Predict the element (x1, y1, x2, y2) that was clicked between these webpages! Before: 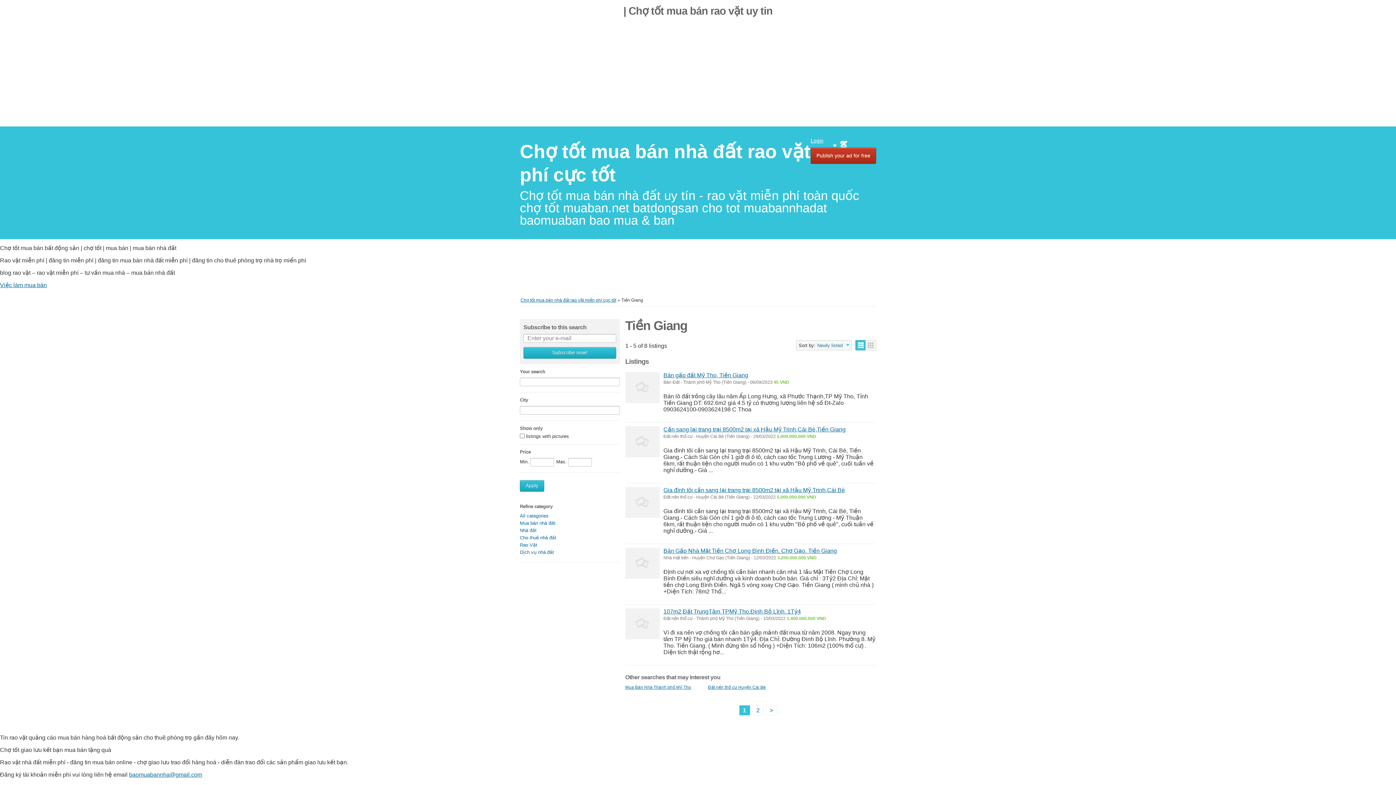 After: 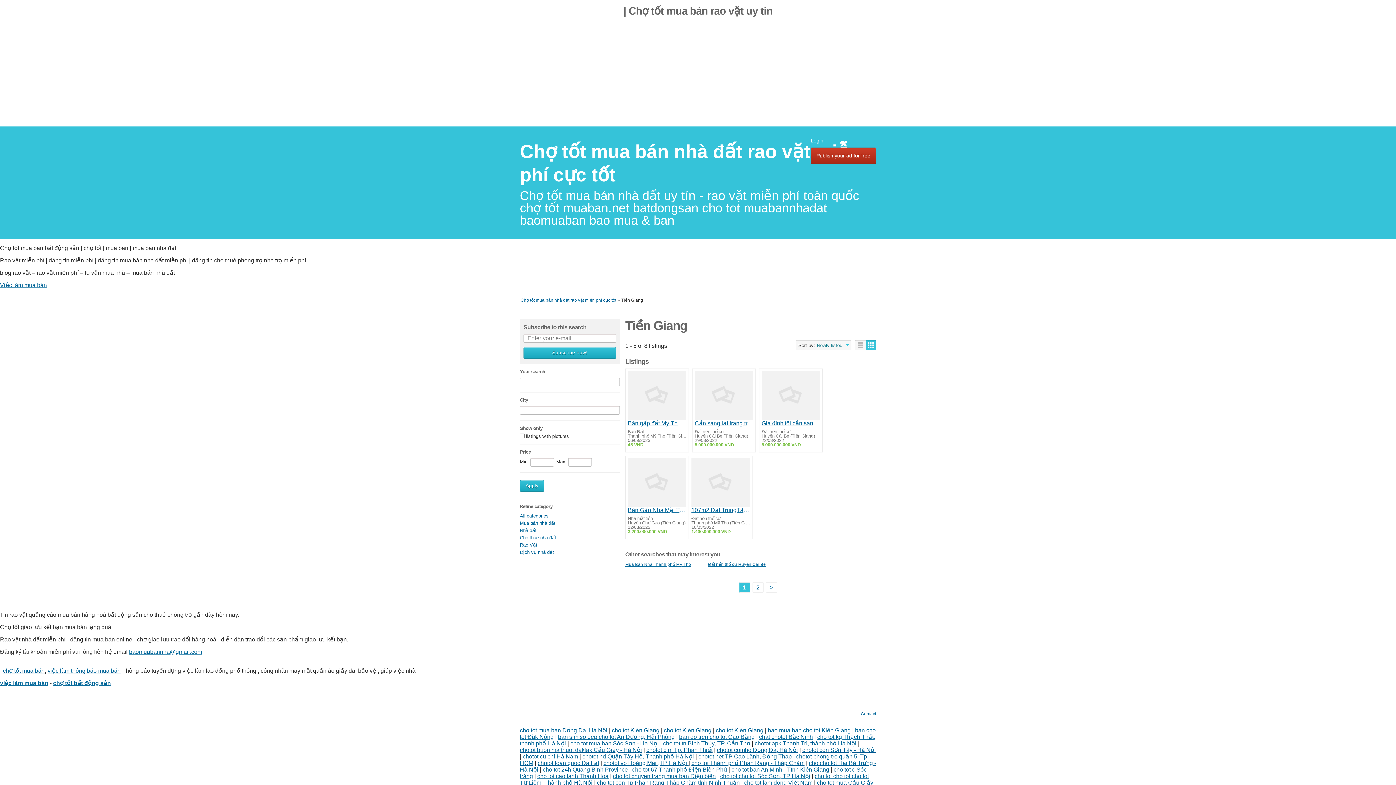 Action: label: Grid bbox: (865, 340, 876, 350)